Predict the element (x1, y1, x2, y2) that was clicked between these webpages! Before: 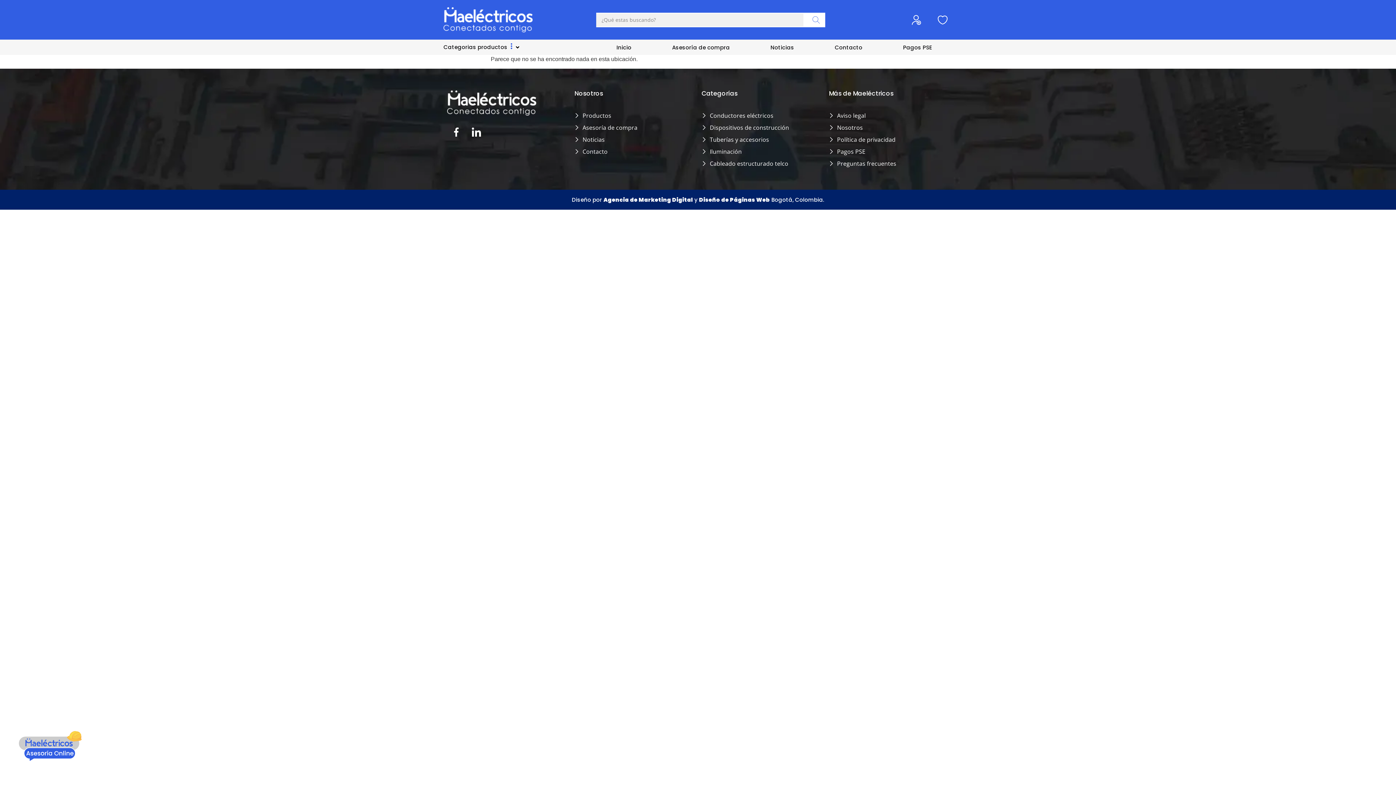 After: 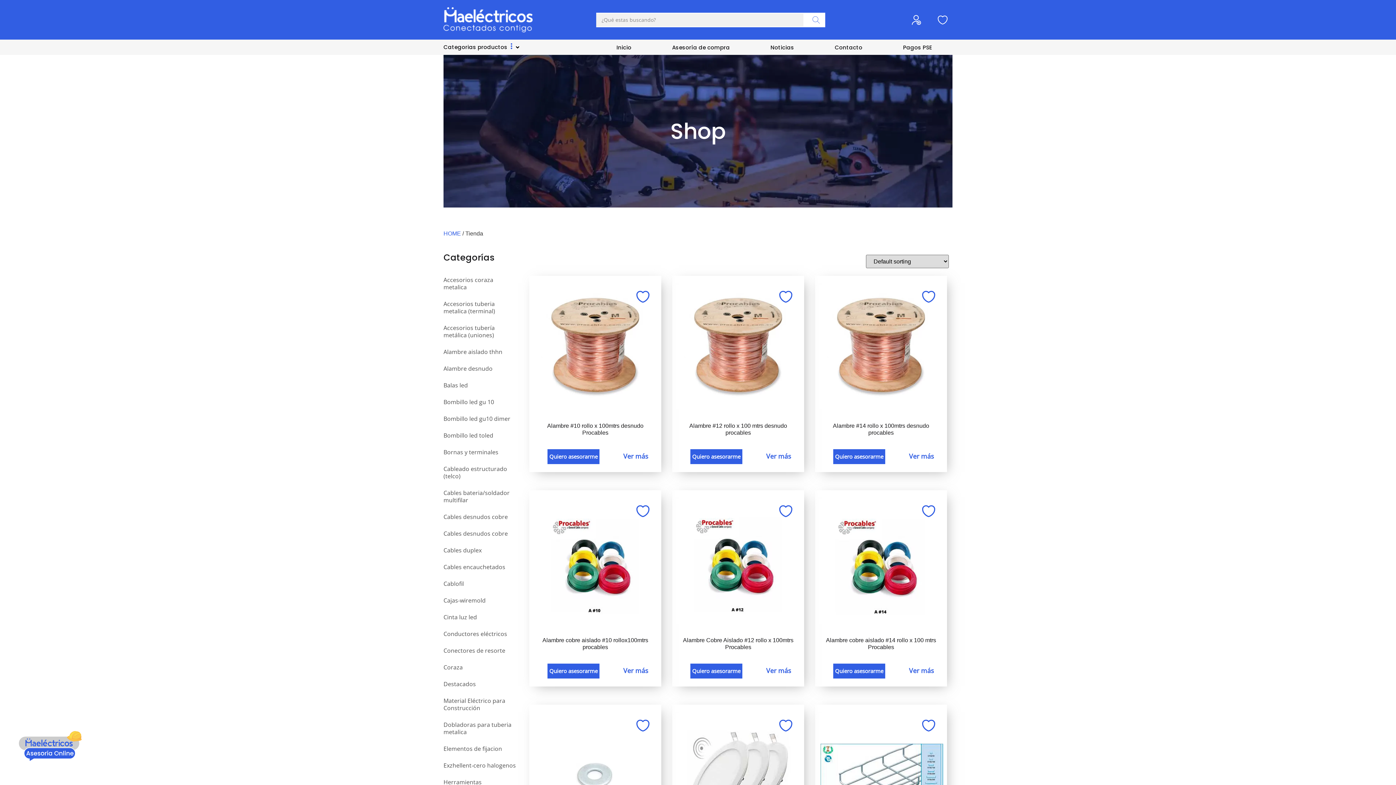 Action: bbox: (574, 111, 694, 120) label: Productos